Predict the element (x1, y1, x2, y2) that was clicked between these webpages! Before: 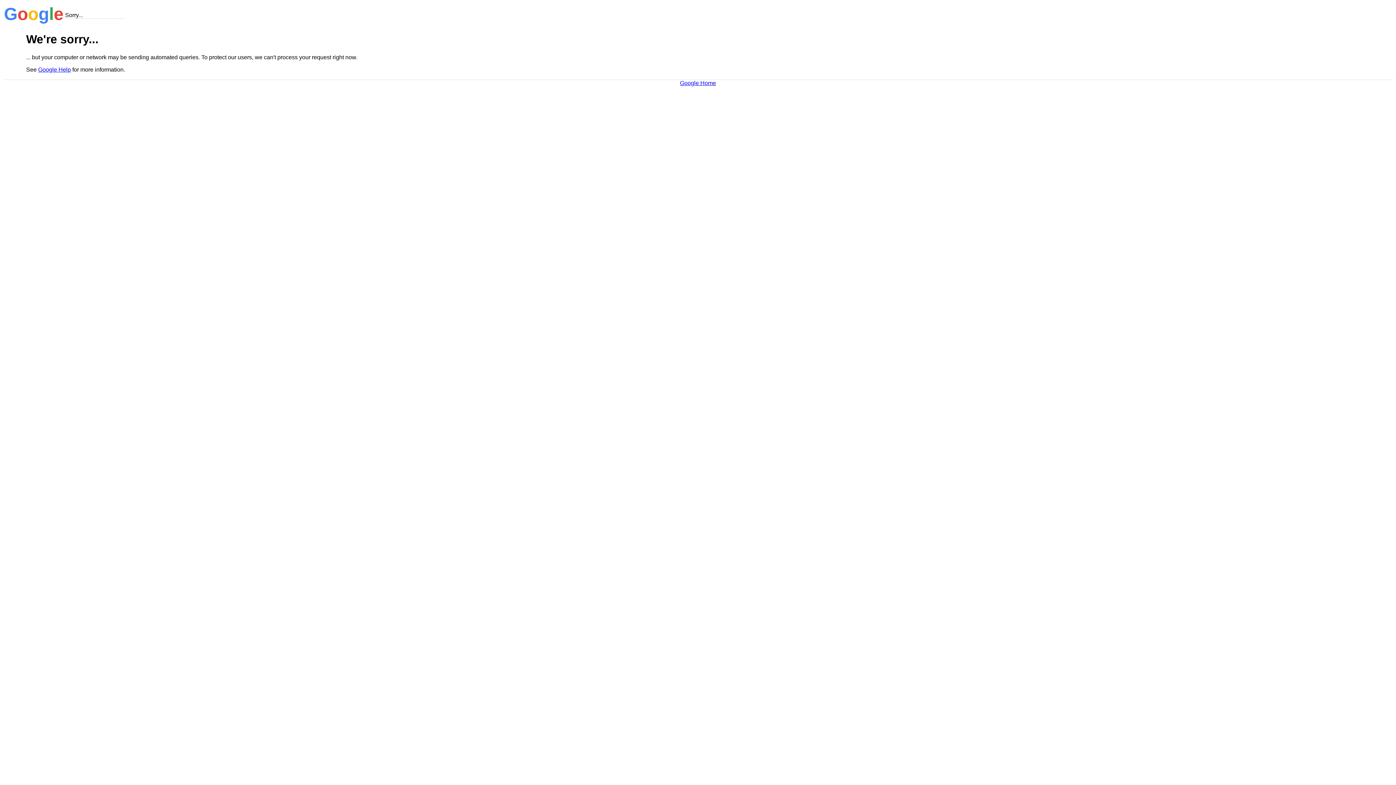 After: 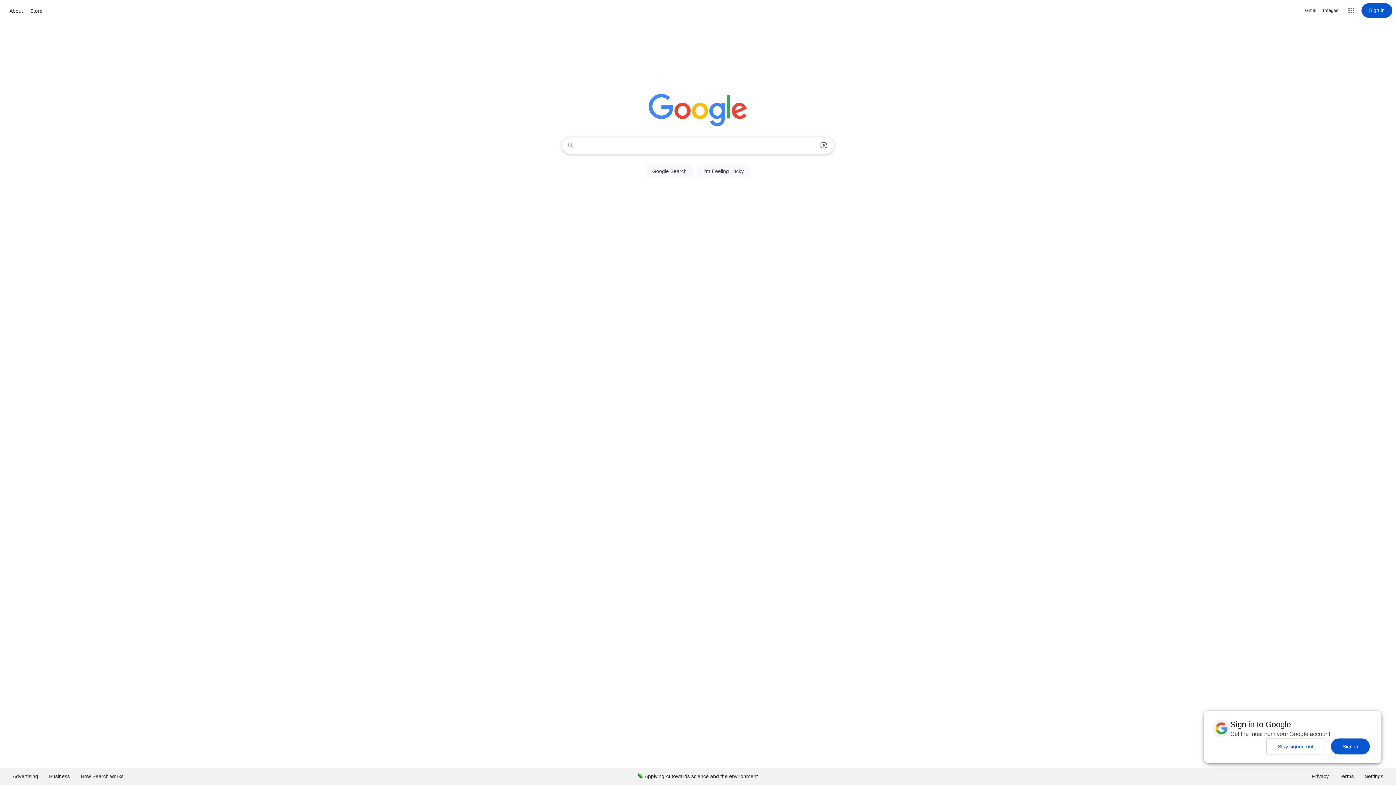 Action: label: Google Home bbox: (680, 79, 716, 86)